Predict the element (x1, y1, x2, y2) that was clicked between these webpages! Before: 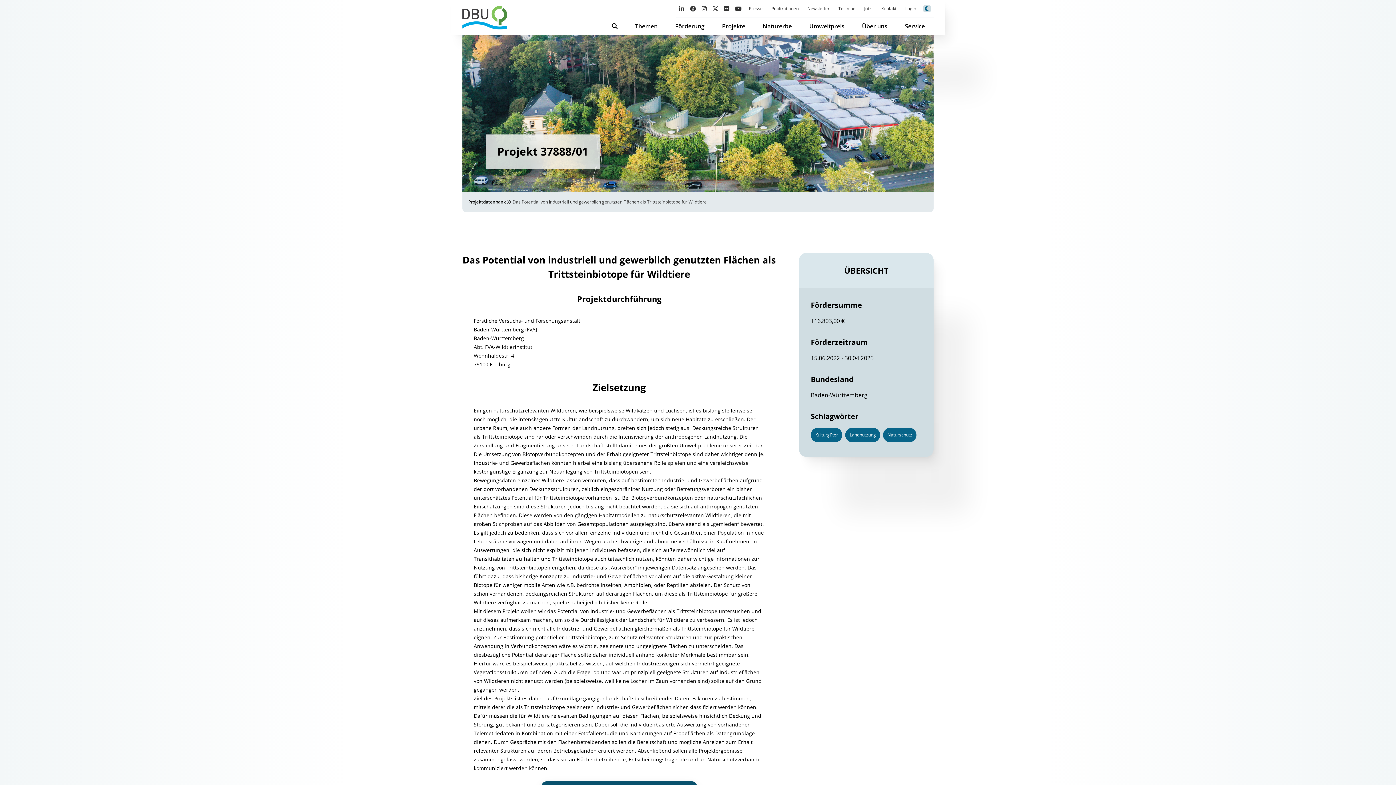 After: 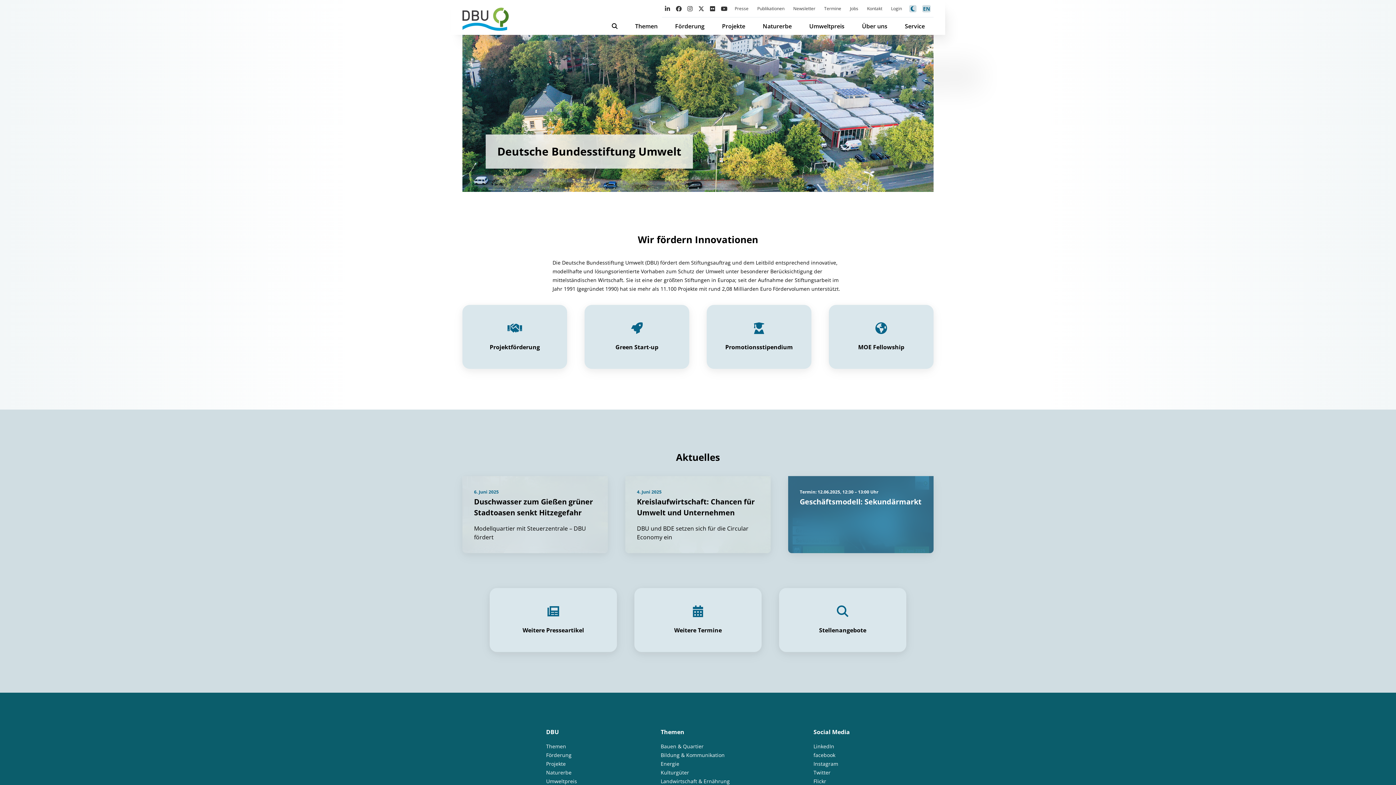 Action: bbox: (462, 5, 507, 29)